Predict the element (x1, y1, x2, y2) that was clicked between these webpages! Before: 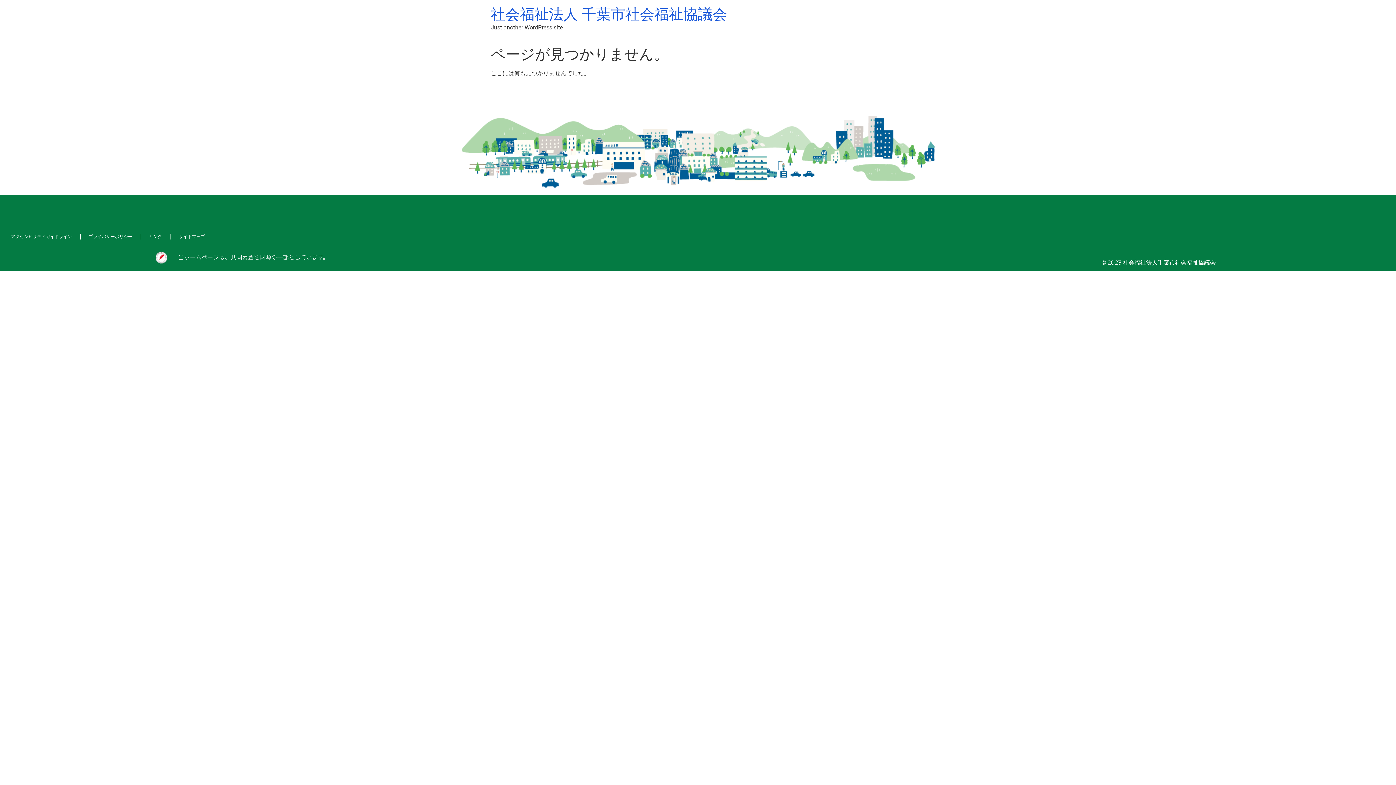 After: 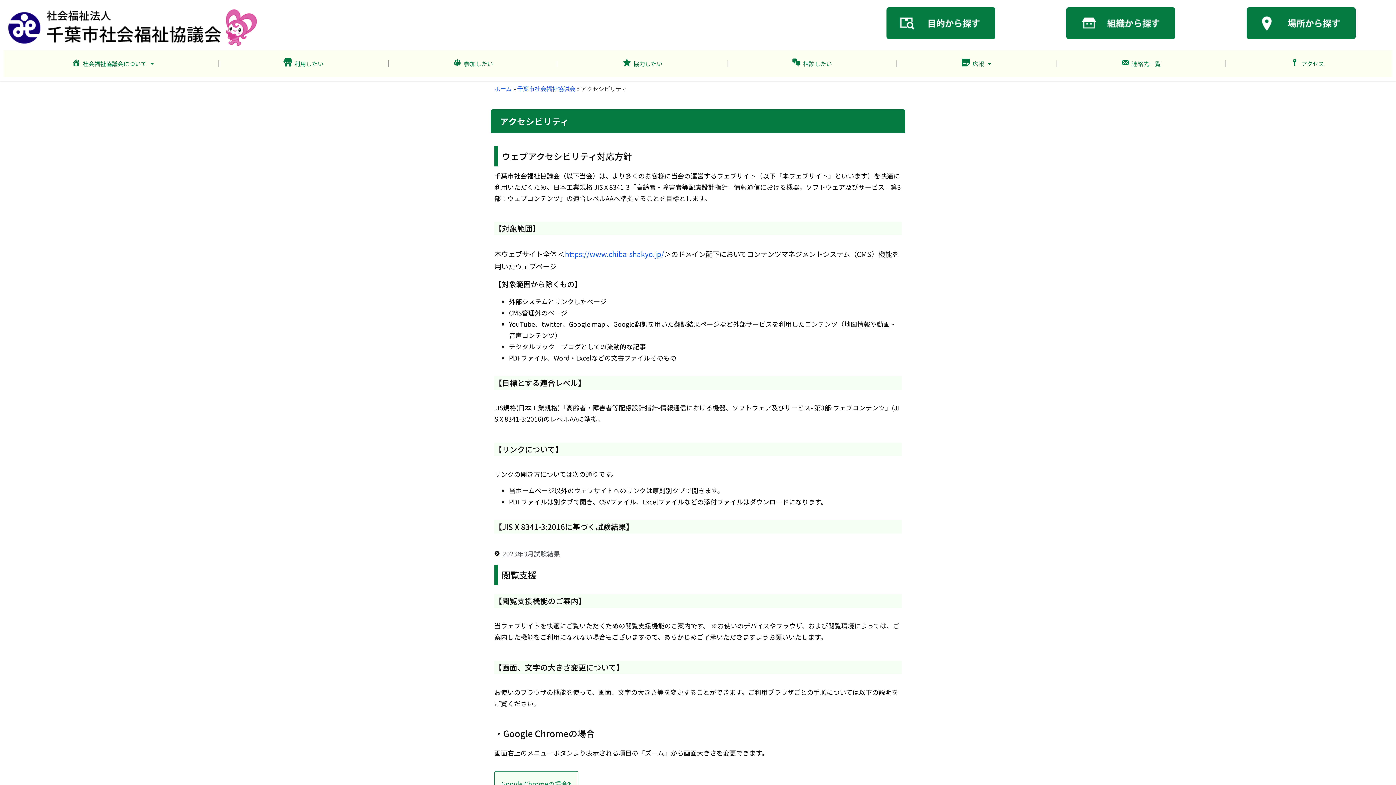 Action: bbox: (3, 228, 79, 244) label: アクセシビリティガイドライン